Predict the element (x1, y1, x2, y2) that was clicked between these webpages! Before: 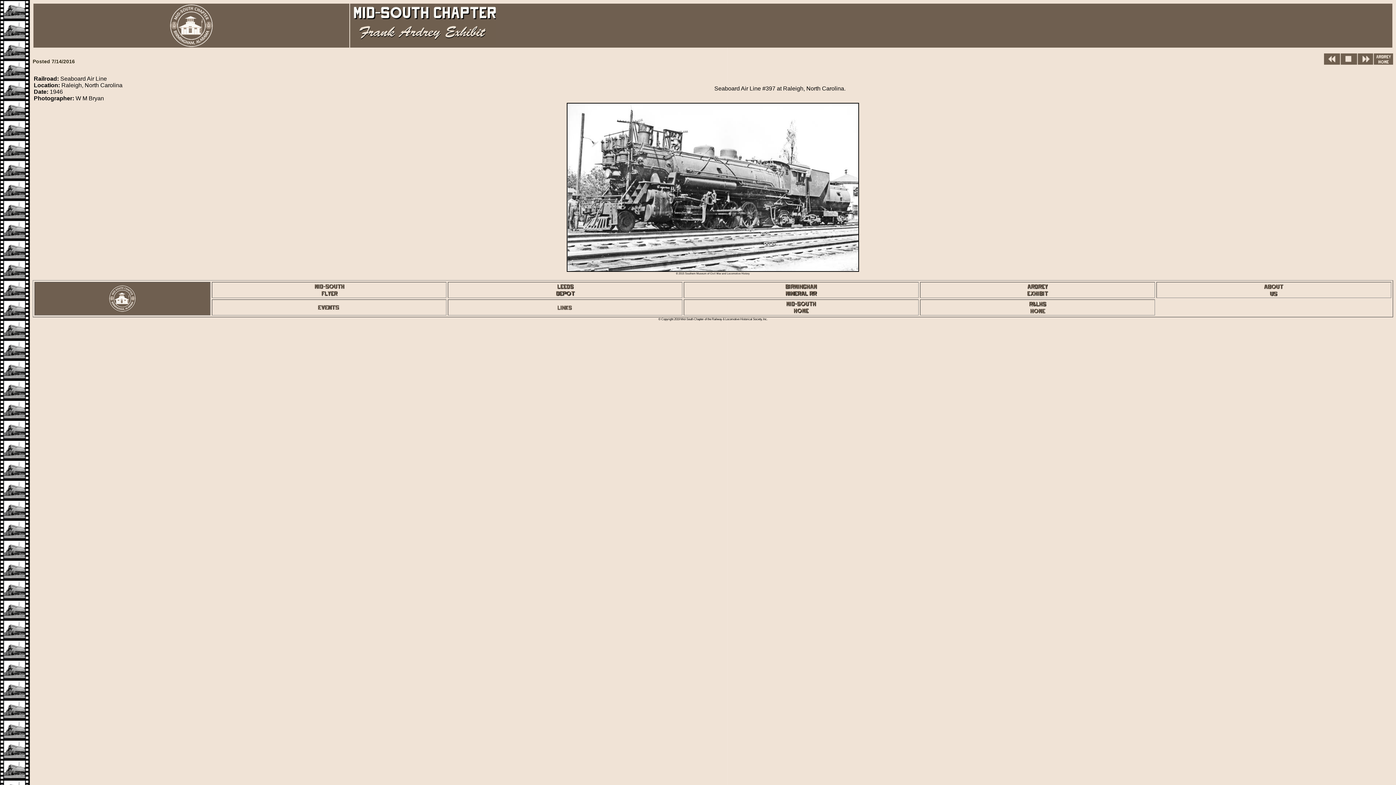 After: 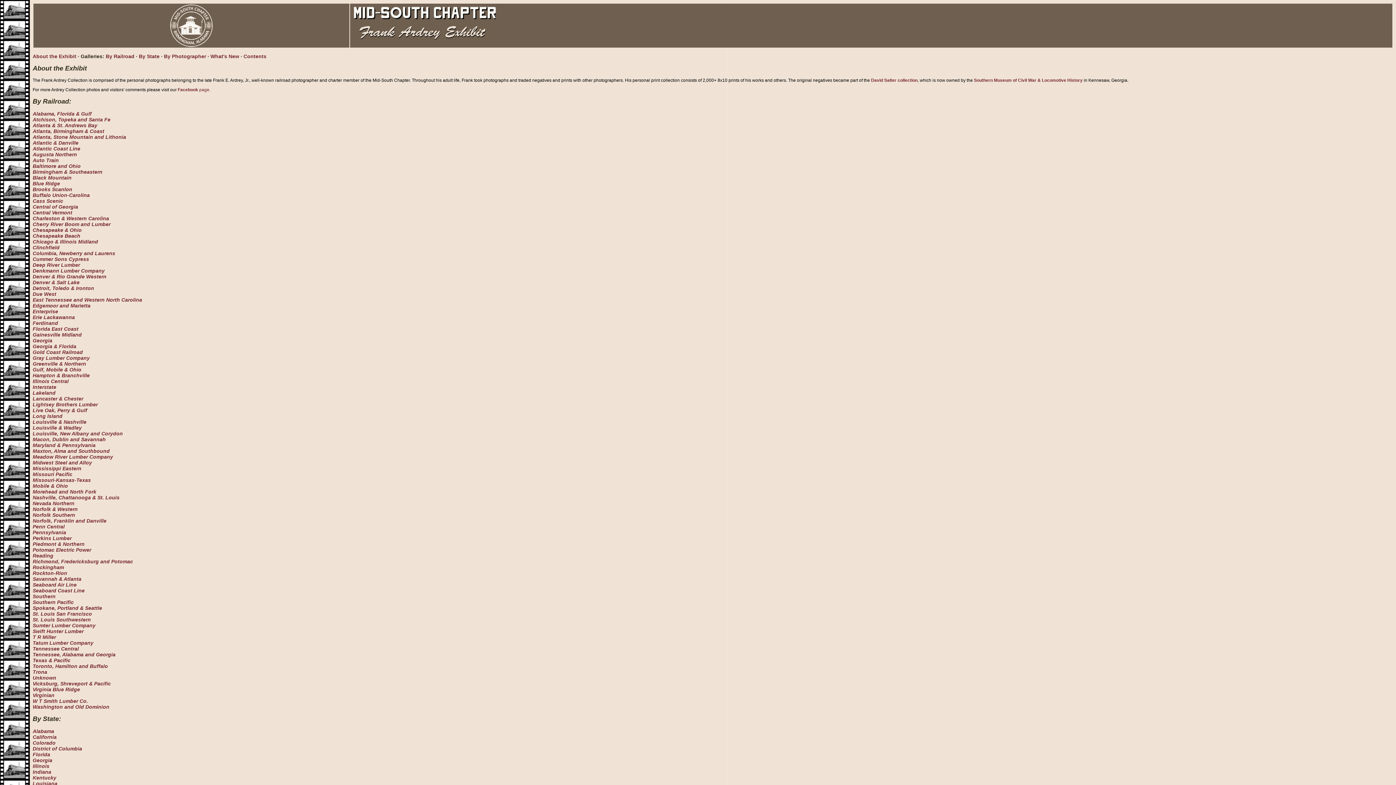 Action: bbox: (350, 40, 496, 46)